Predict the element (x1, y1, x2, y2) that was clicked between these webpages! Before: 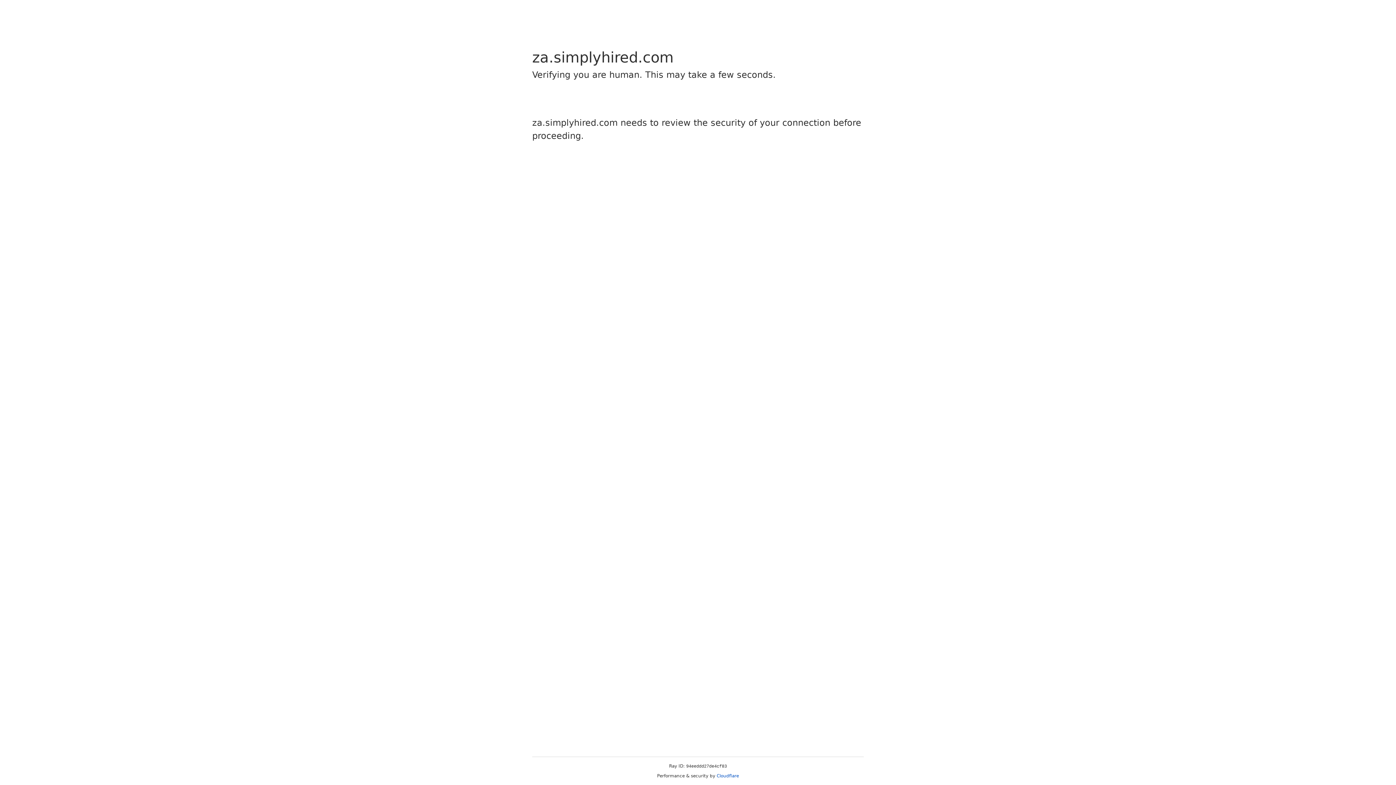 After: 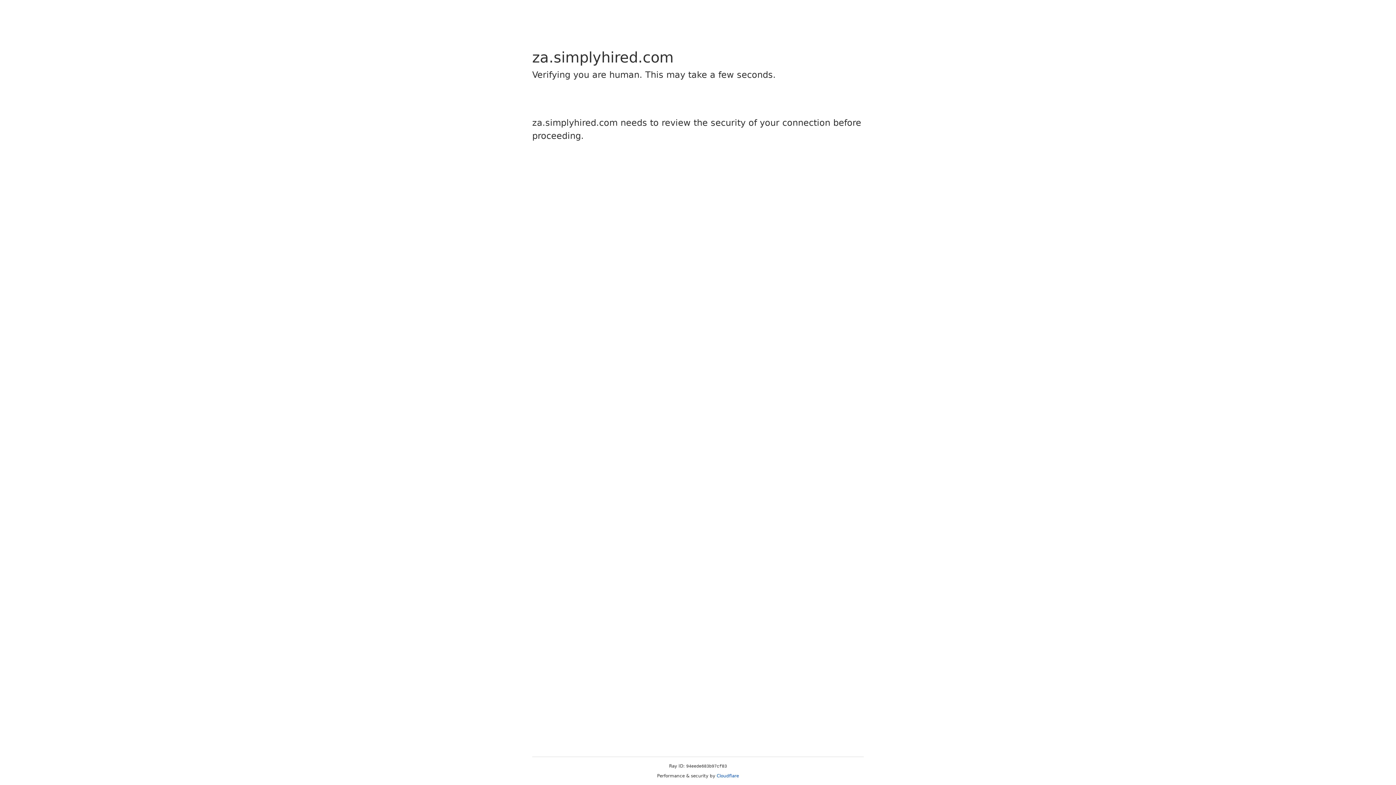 Action: bbox: (716, 773, 739, 778) label: Cloudflare